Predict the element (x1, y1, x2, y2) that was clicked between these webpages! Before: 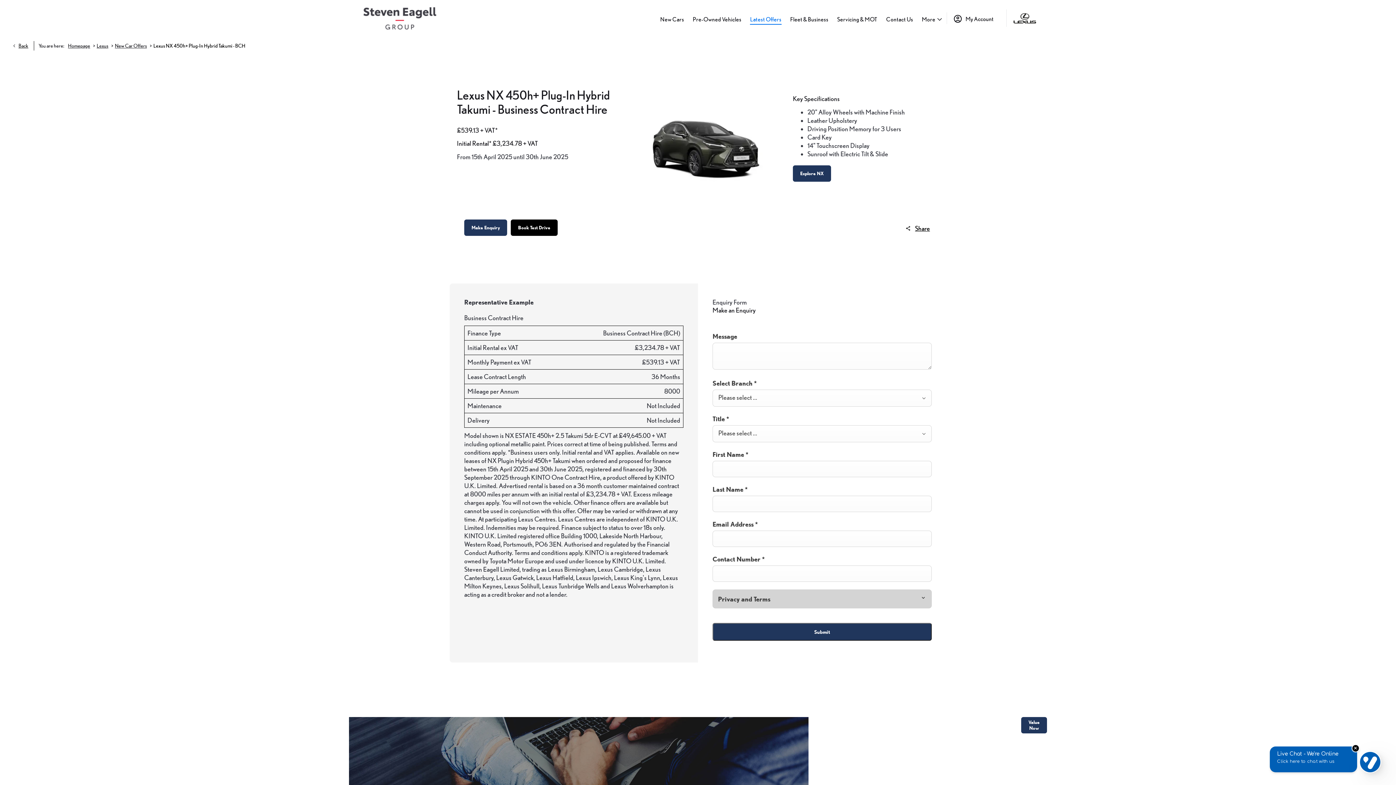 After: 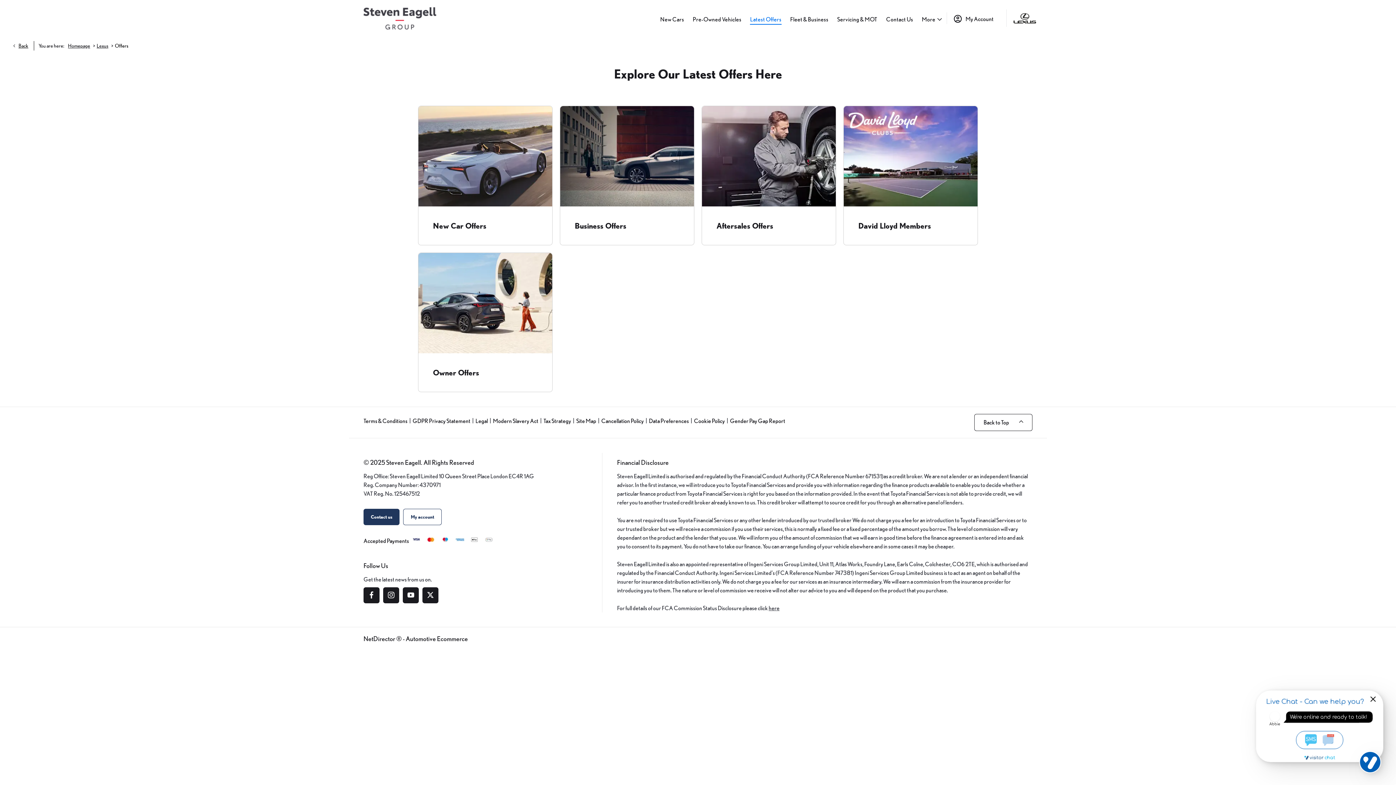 Action: label: Latest Offers bbox: (750, 0, 781, 36)